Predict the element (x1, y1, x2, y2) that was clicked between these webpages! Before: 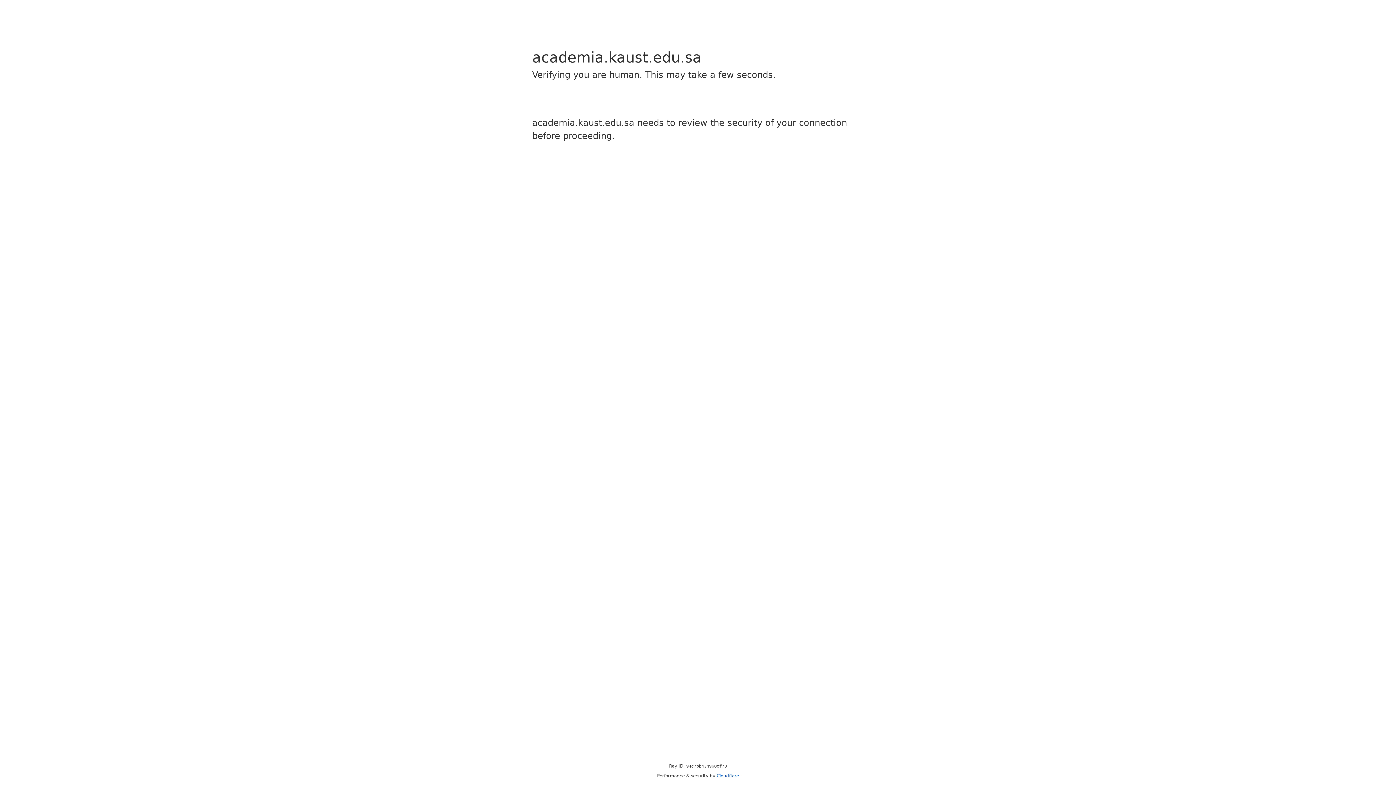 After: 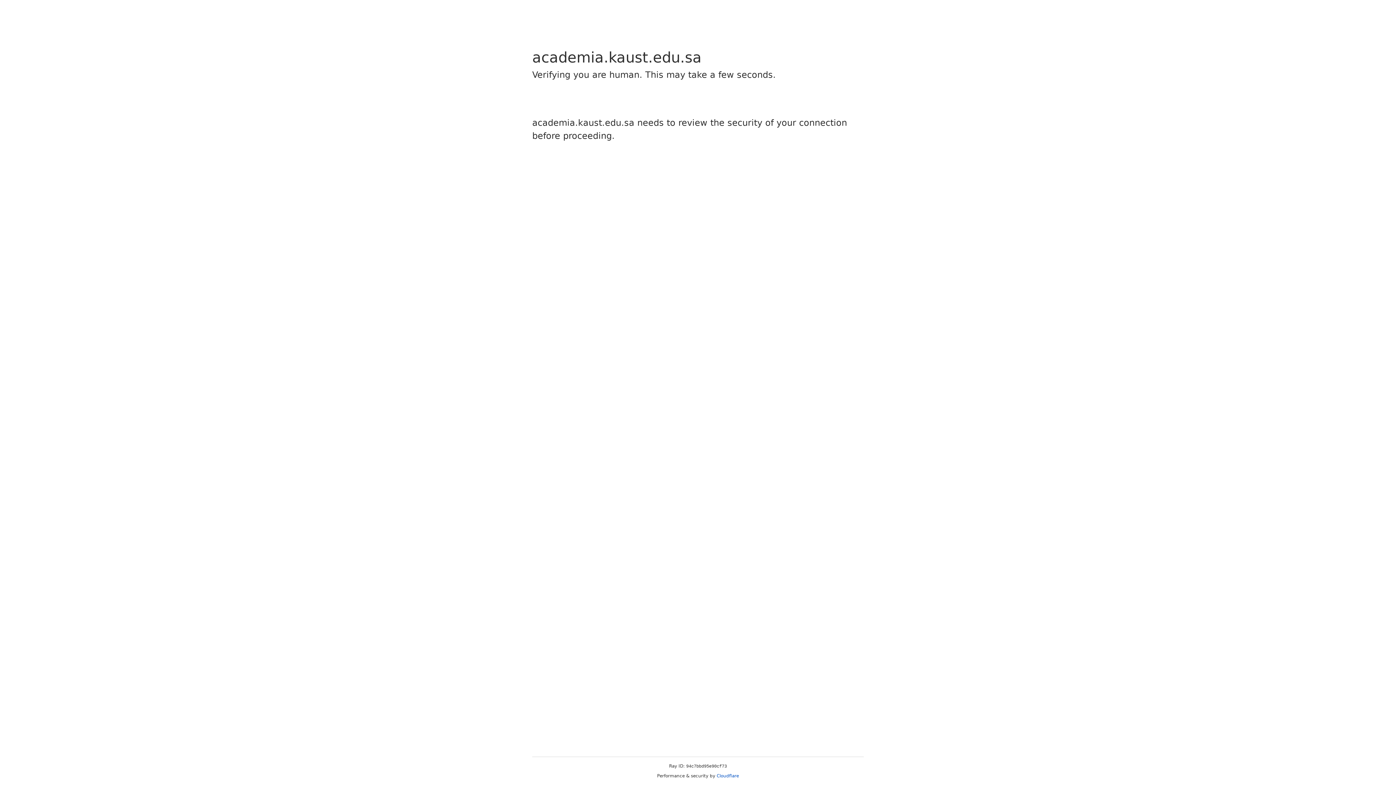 Action: bbox: (716, 773, 739, 778) label: Cloudflare